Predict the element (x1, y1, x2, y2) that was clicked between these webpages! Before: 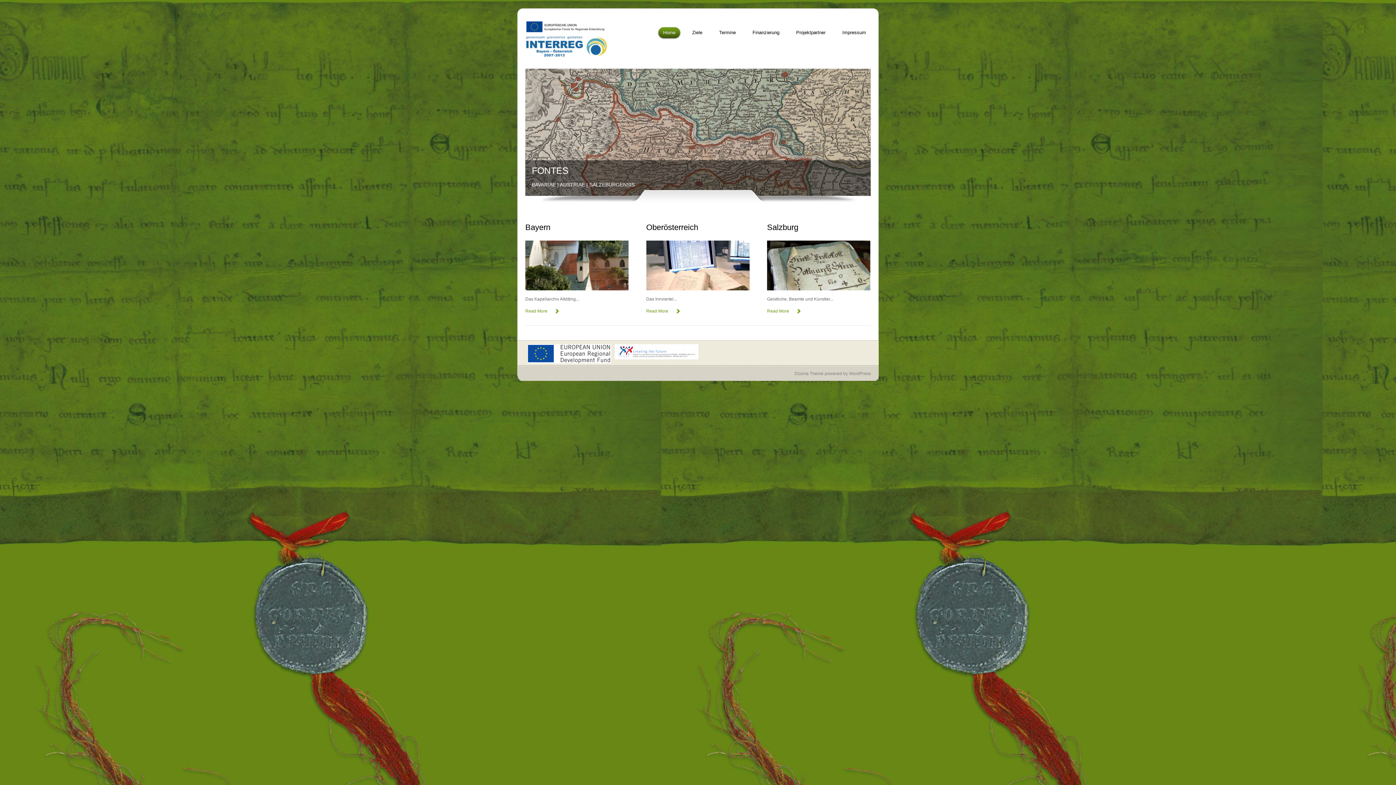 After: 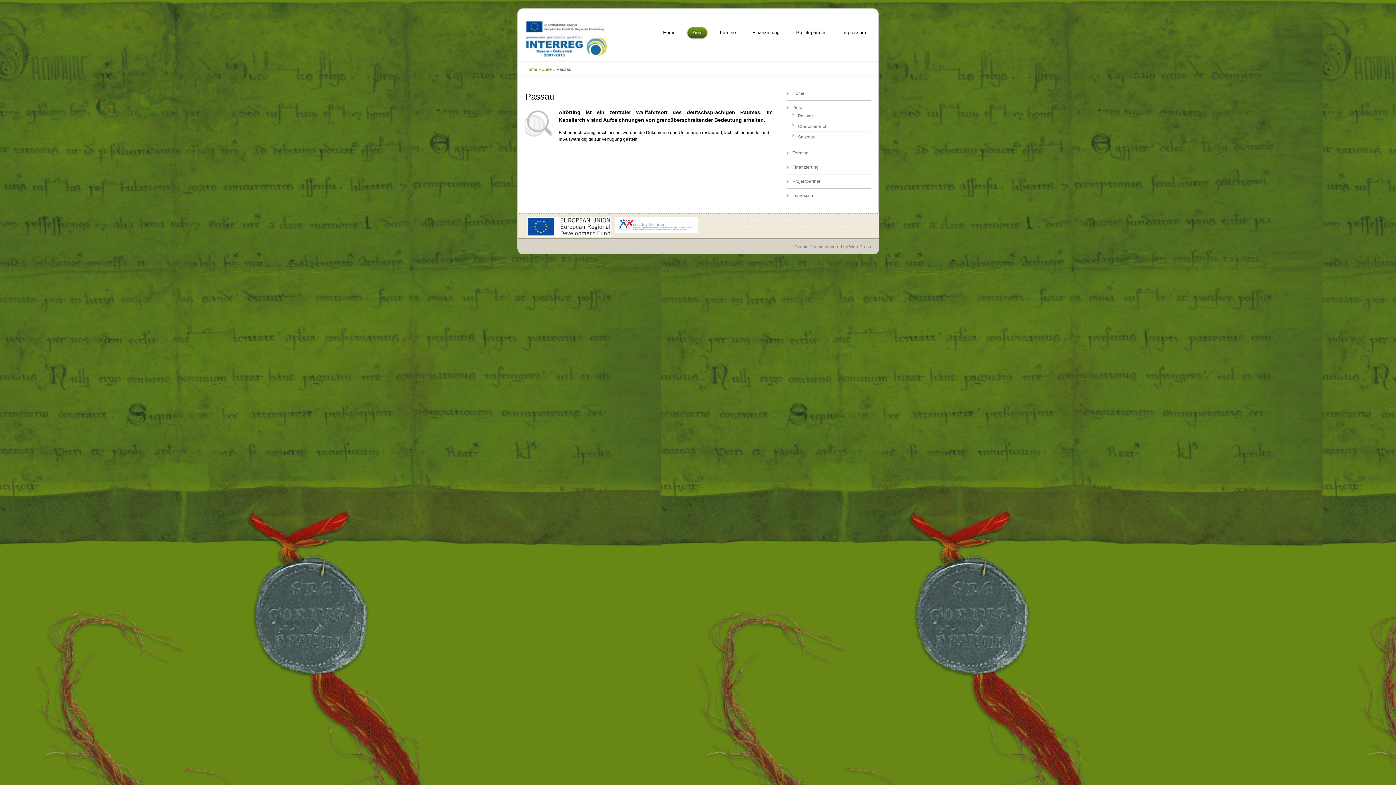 Action: bbox: (525, 308, 629, 314) label: Read More